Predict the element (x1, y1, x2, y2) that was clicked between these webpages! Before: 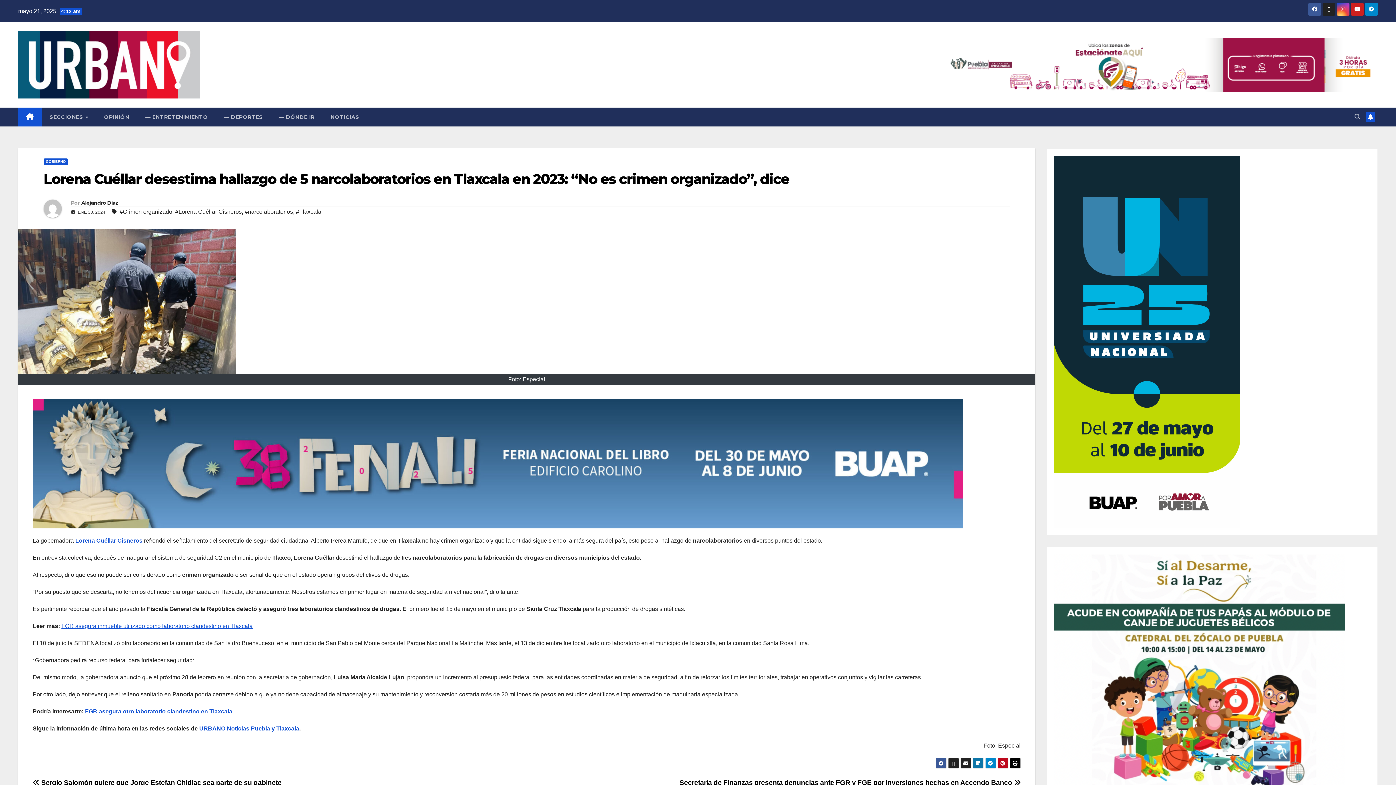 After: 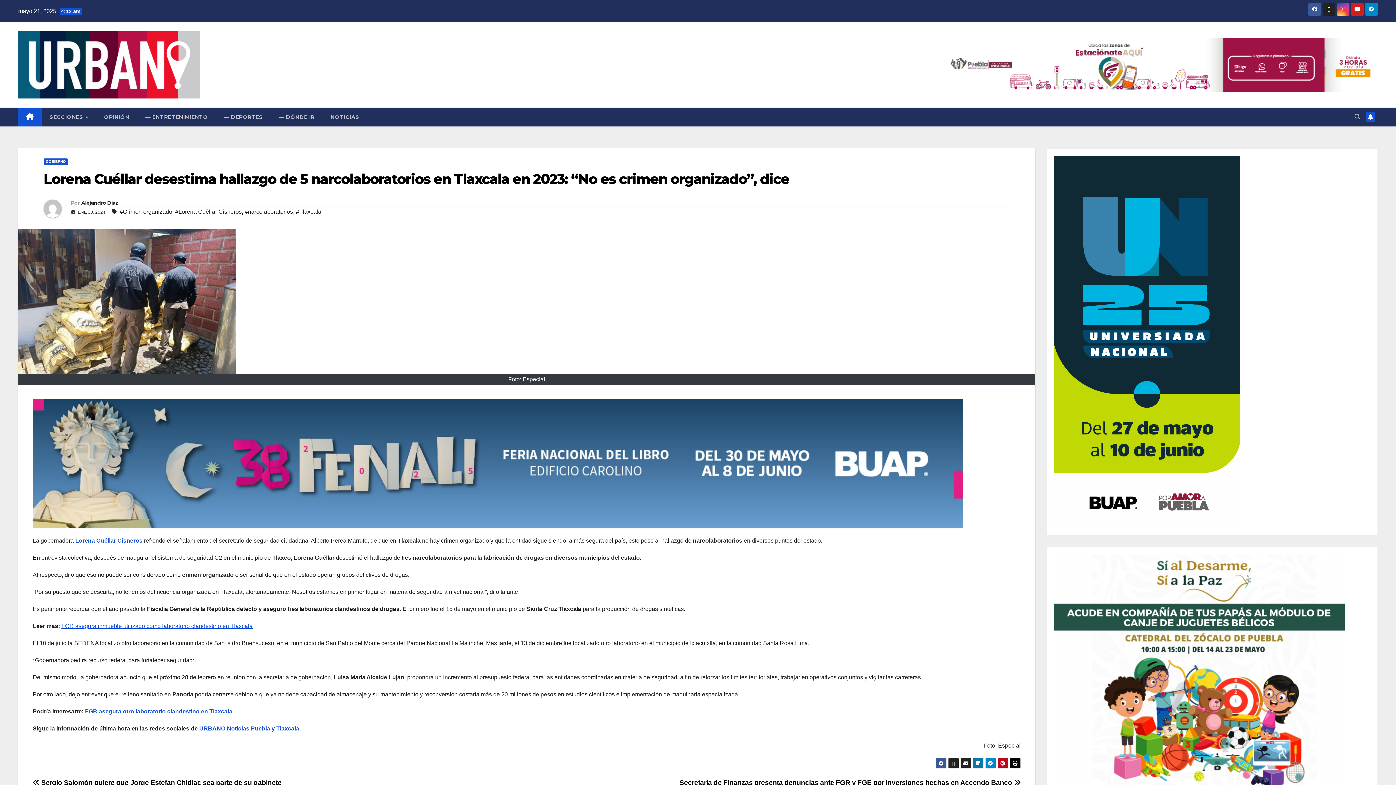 Action: bbox: (43, 170, 789, 187) label: Lorena Cuéllar desestima hallazgo de 5 narcolaboratorios en Tlaxcala en 2023: “No es crimen organizado”, dice